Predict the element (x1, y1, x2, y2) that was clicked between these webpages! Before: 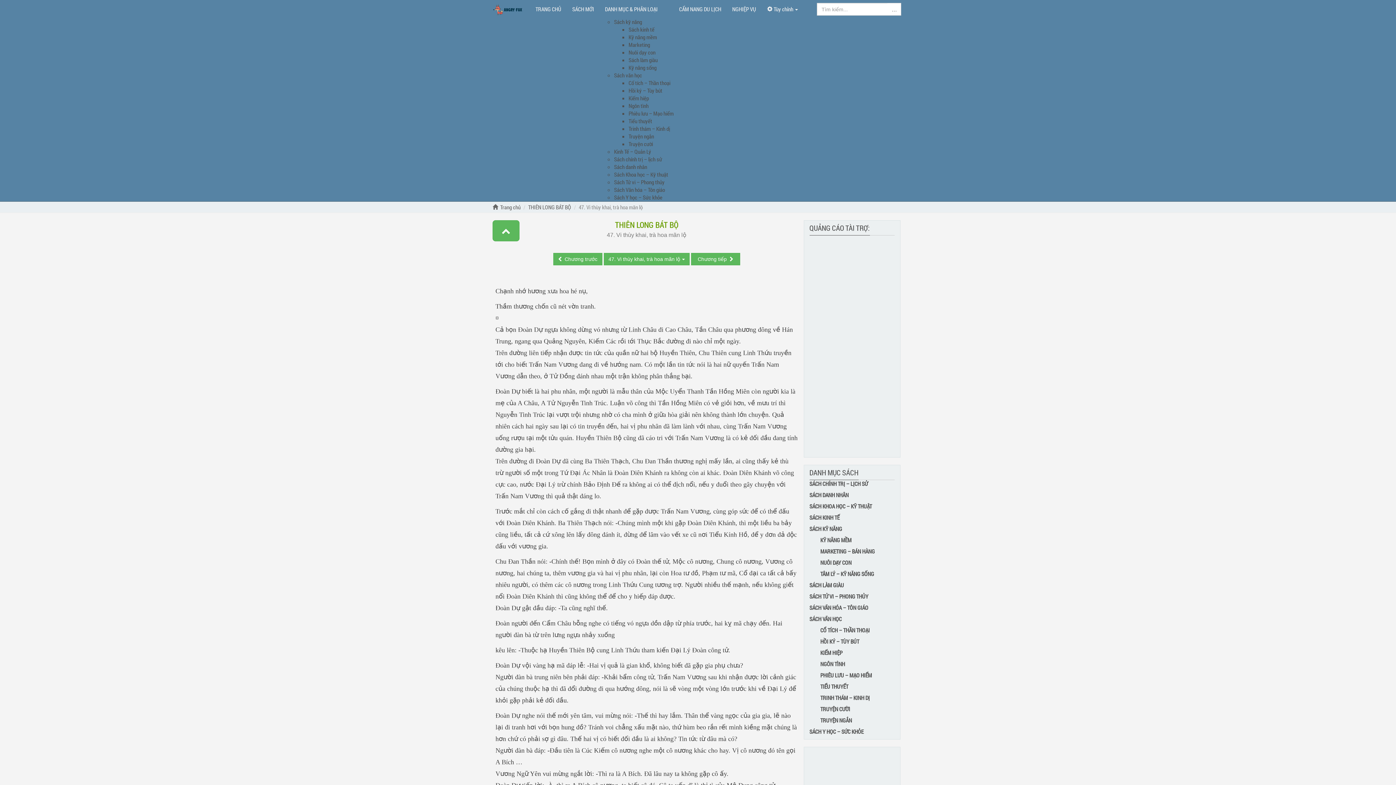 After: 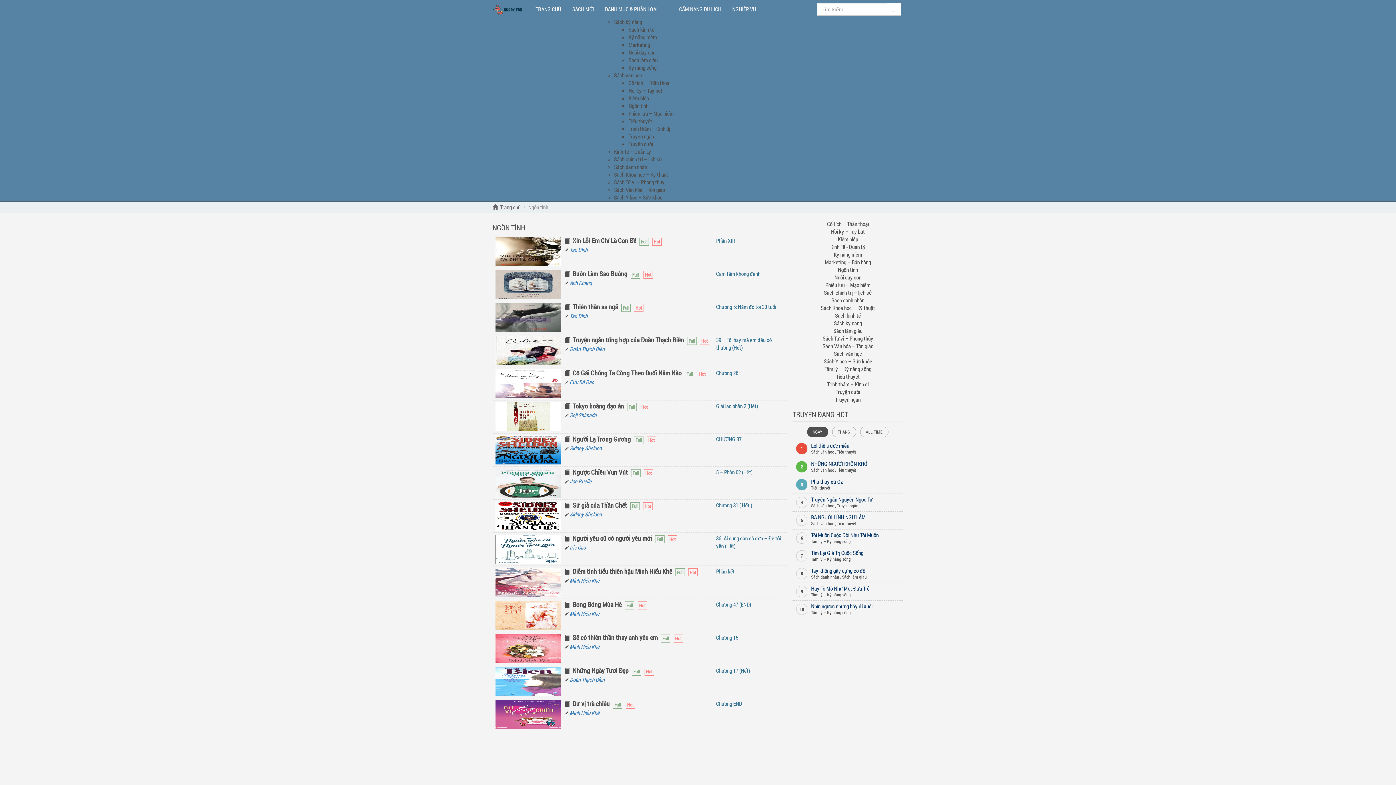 Action: label: NGÔN TÌNH bbox: (820, 660, 845, 668)